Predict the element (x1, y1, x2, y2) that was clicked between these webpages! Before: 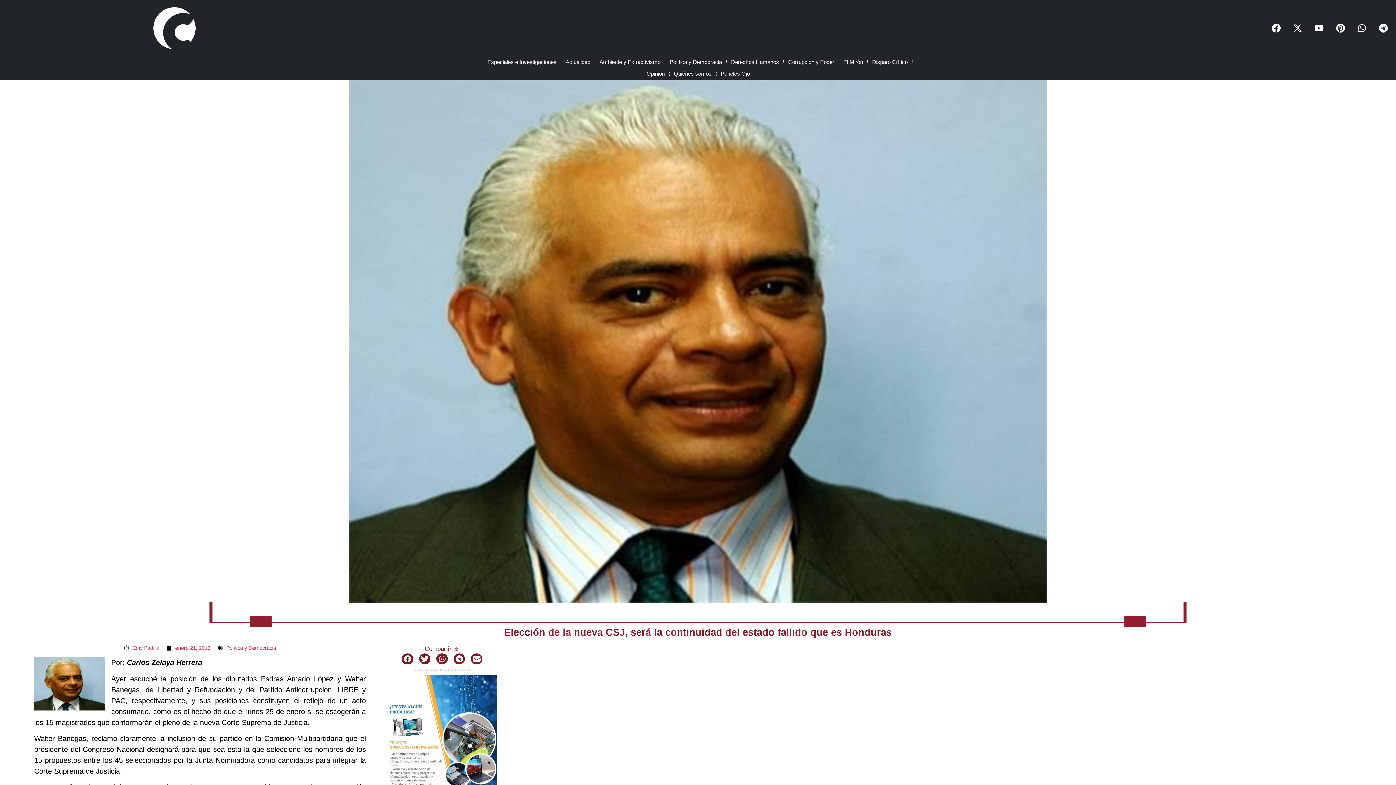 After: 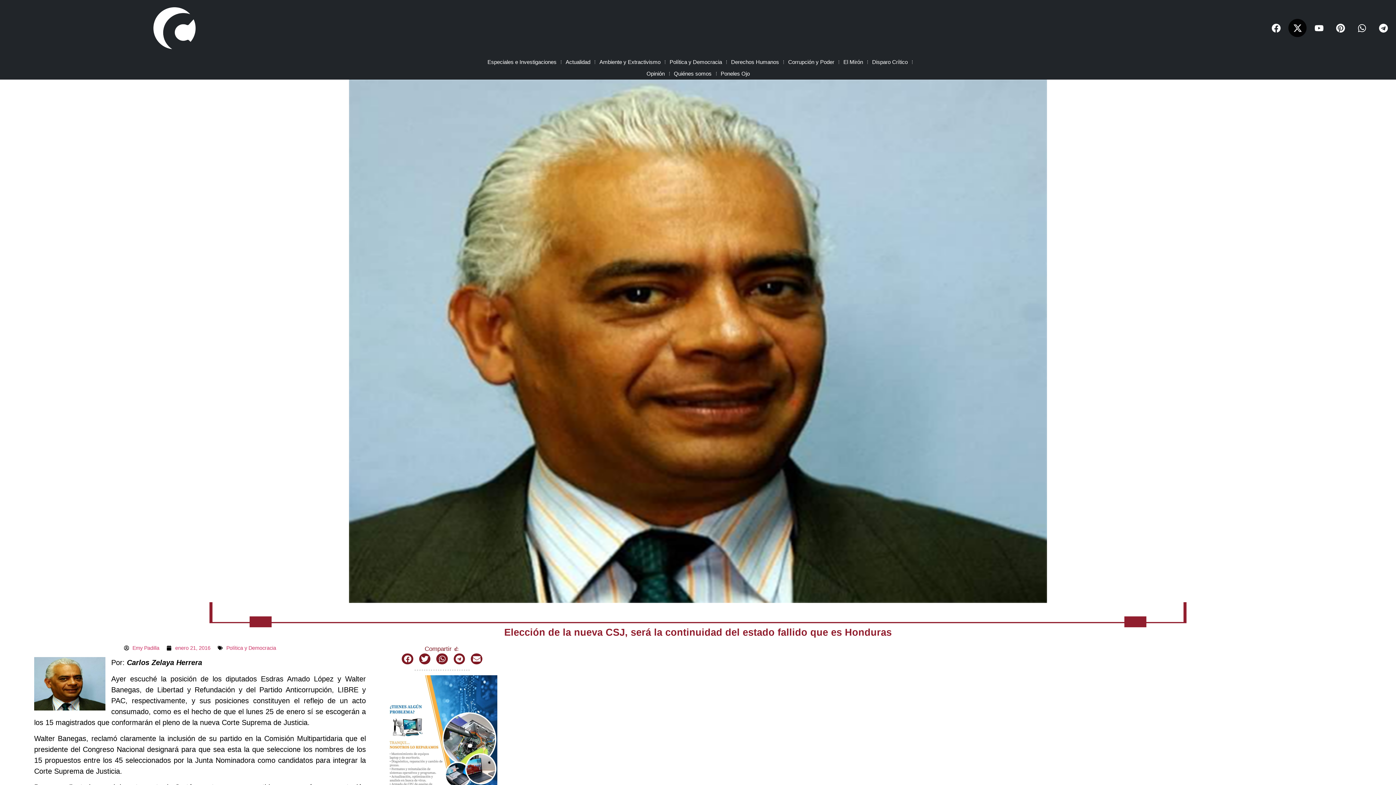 Action: label: X-twitter bbox: (1288, 19, 1306, 37)